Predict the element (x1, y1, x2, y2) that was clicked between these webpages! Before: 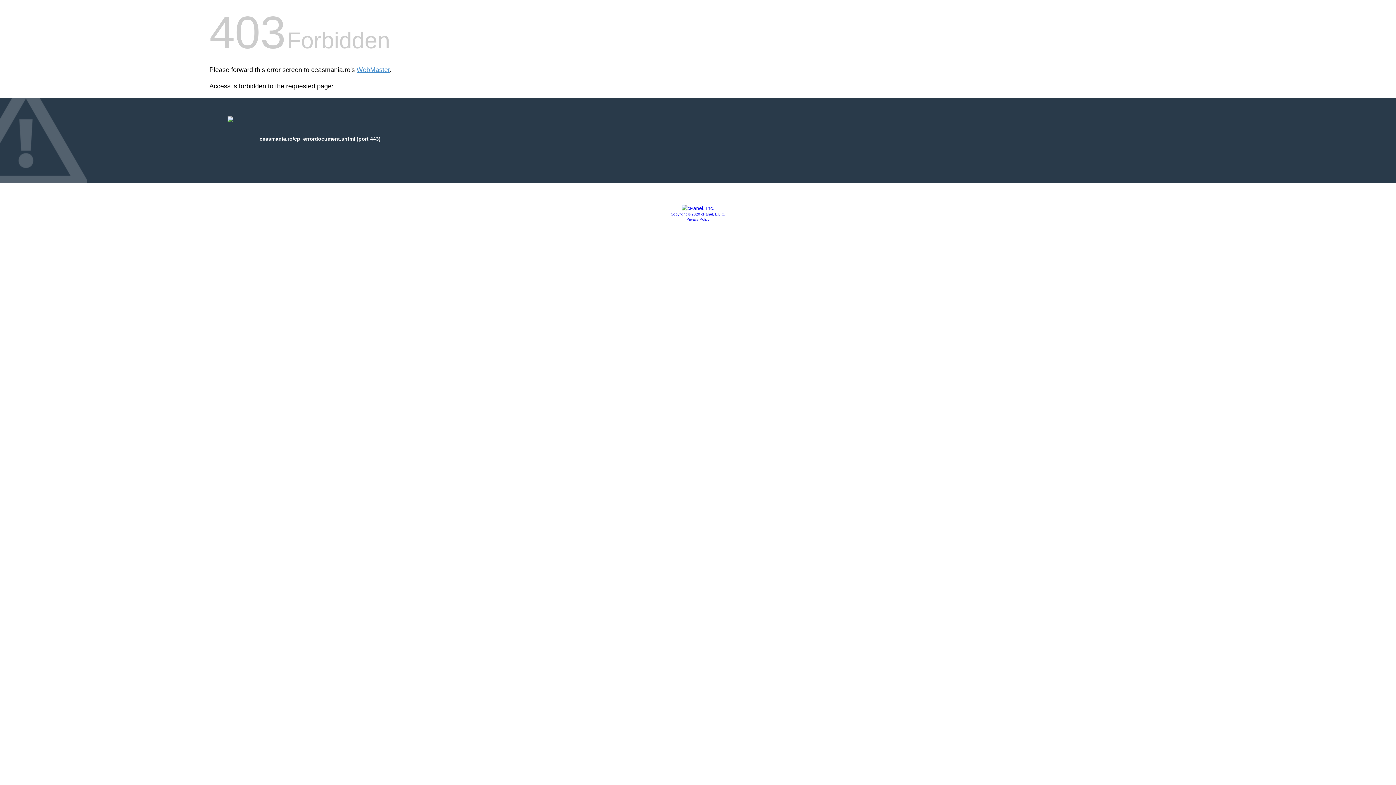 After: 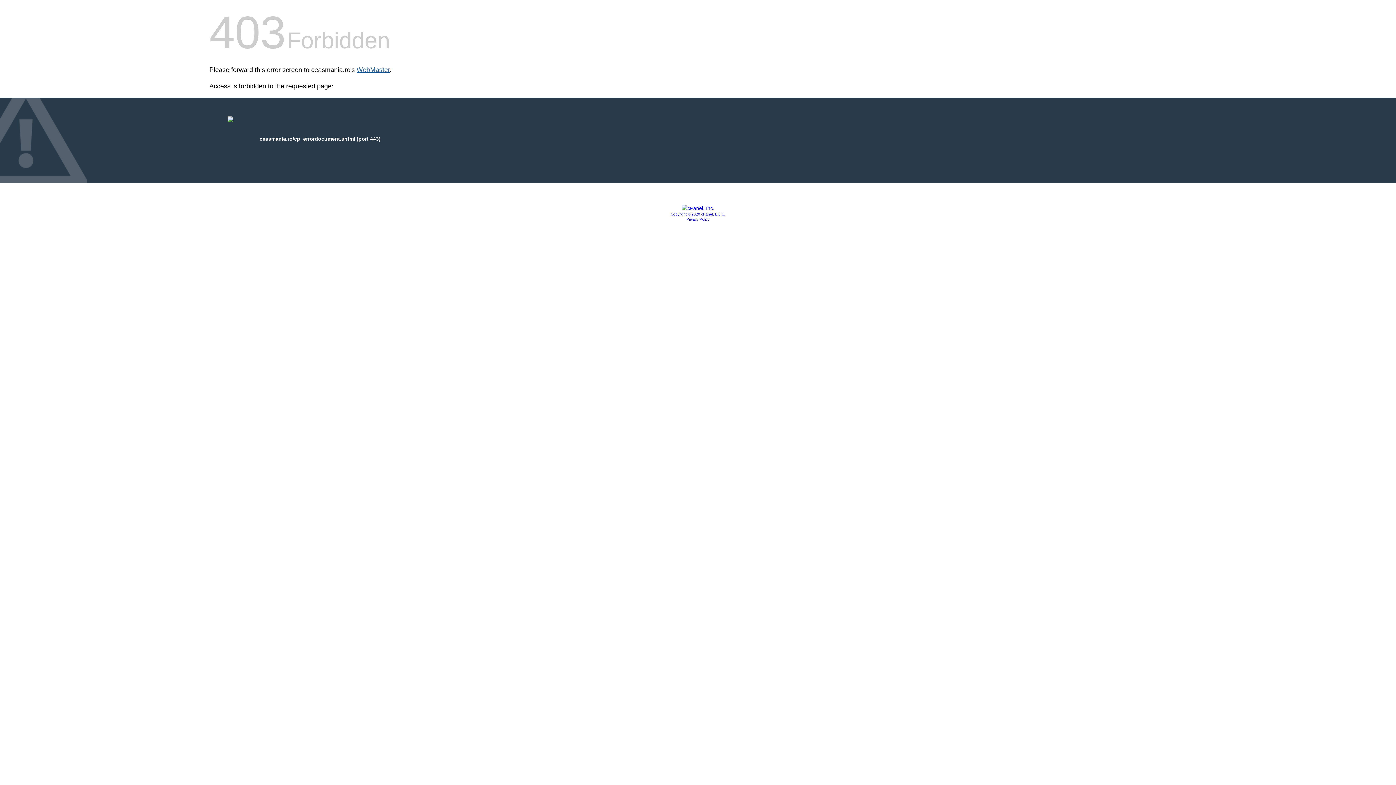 Action: label: WebMaster bbox: (356, 66, 389, 73)